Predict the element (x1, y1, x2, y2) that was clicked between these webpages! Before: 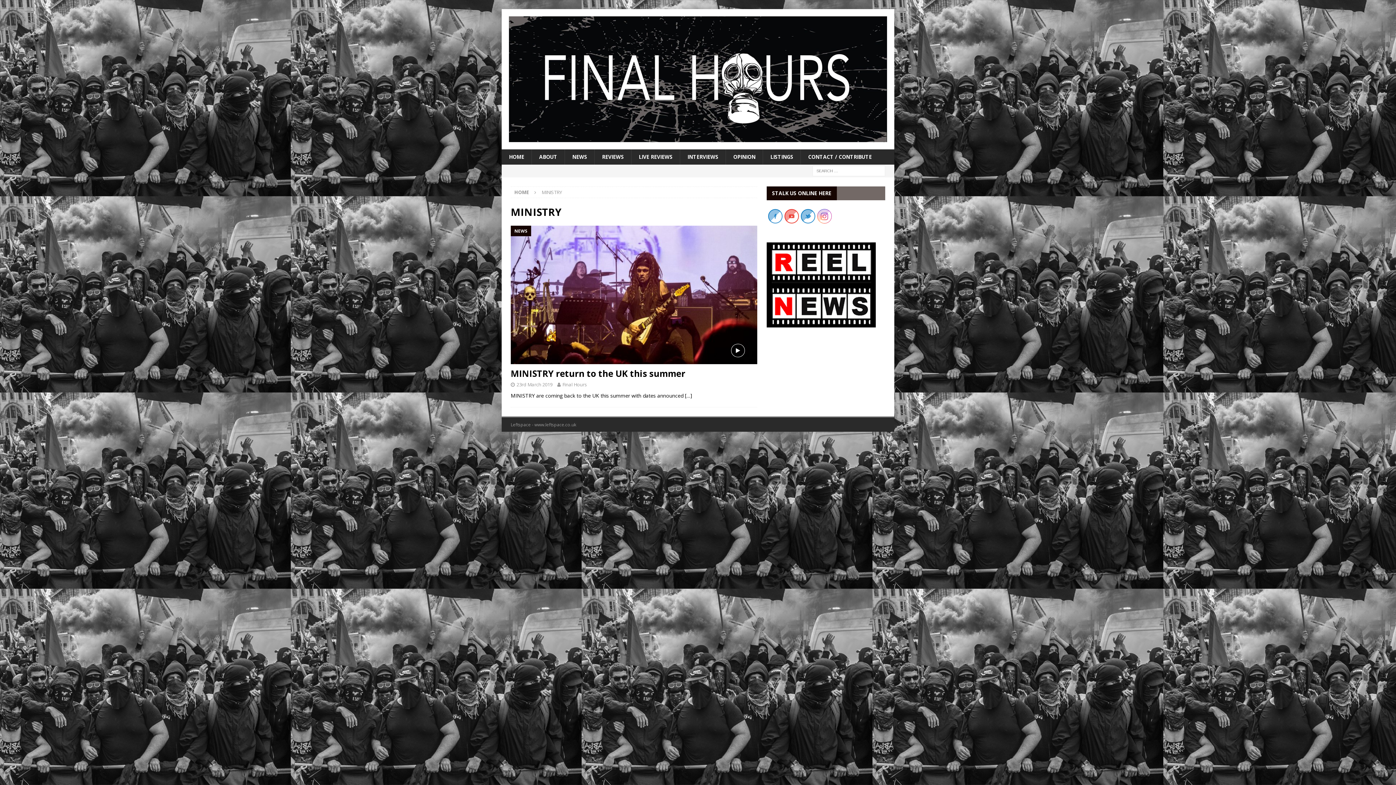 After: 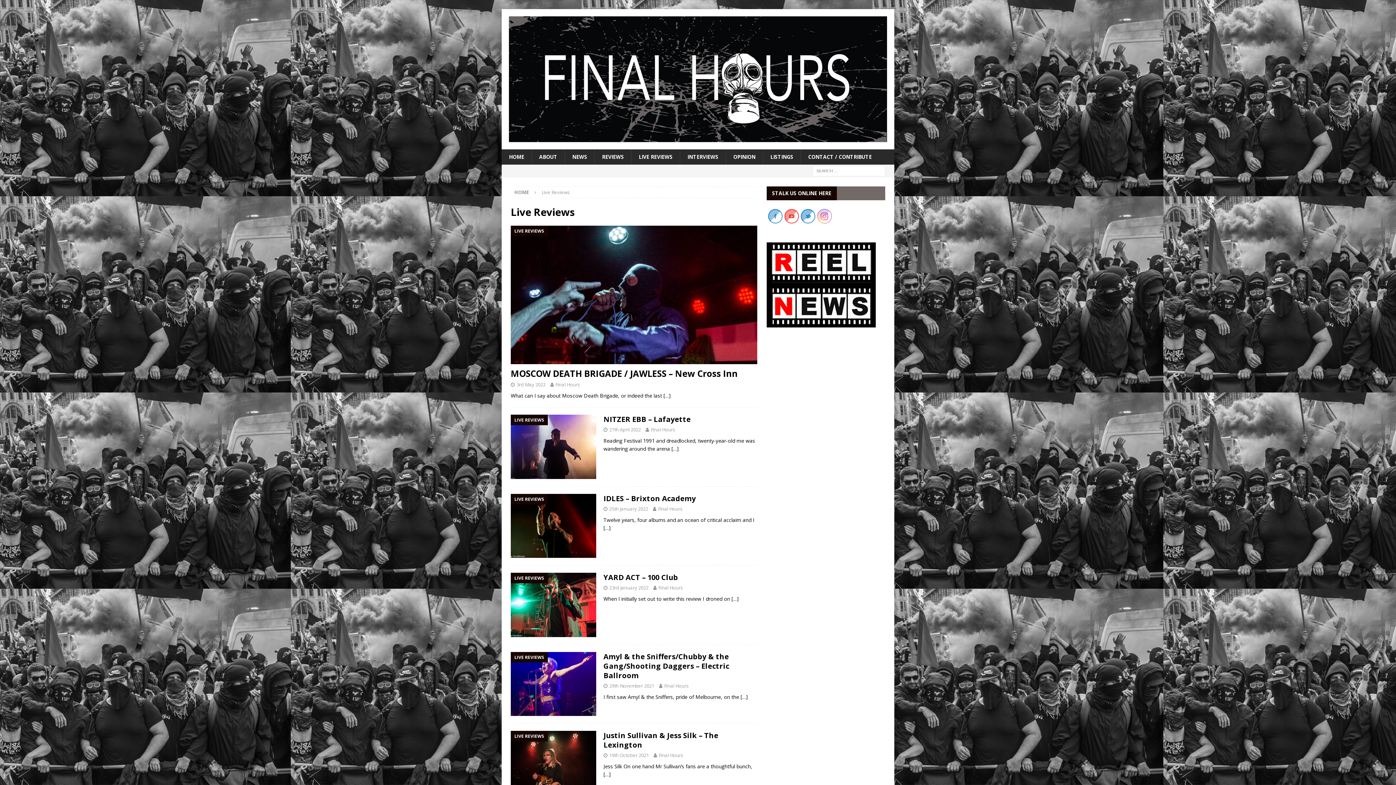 Action: bbox: (631, 149, 680, 164) label: LIVE REVIEWS